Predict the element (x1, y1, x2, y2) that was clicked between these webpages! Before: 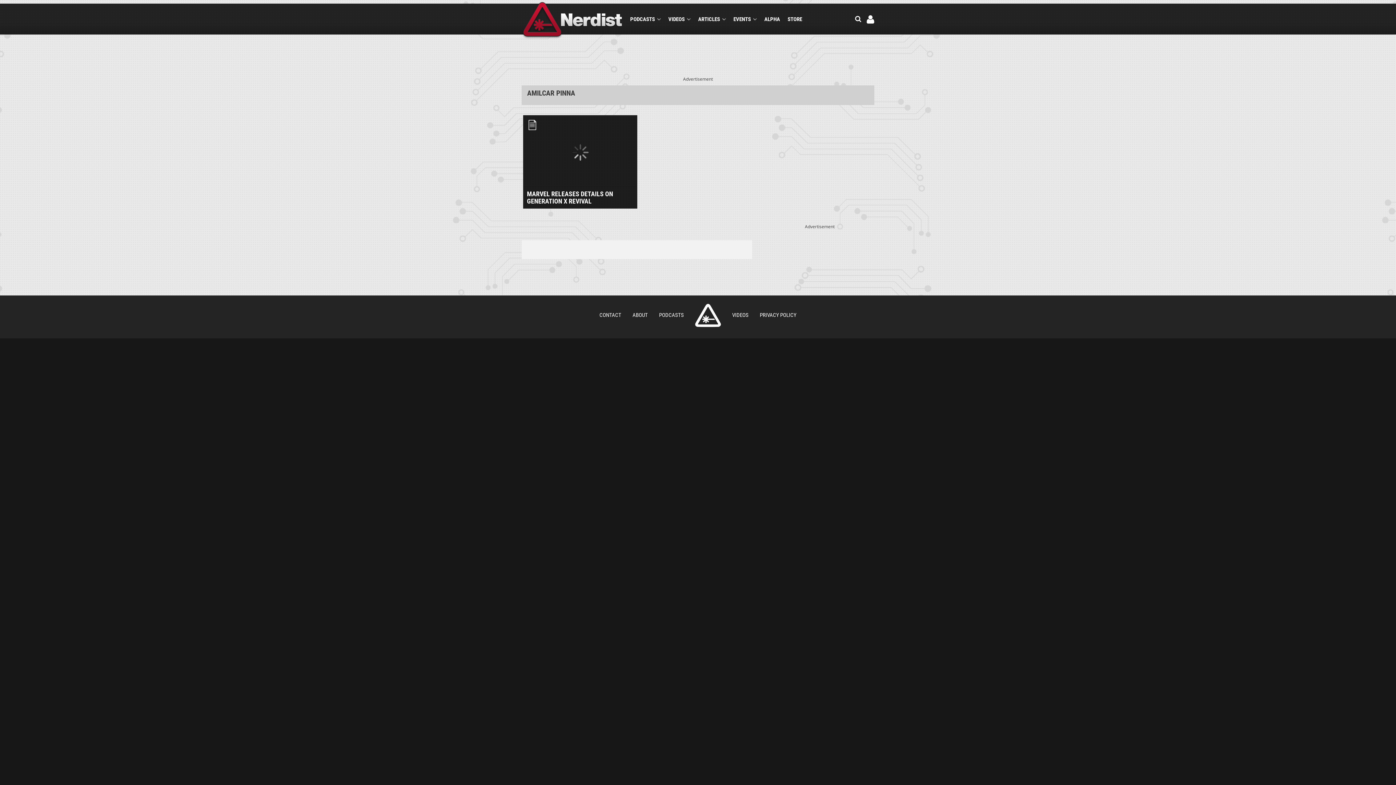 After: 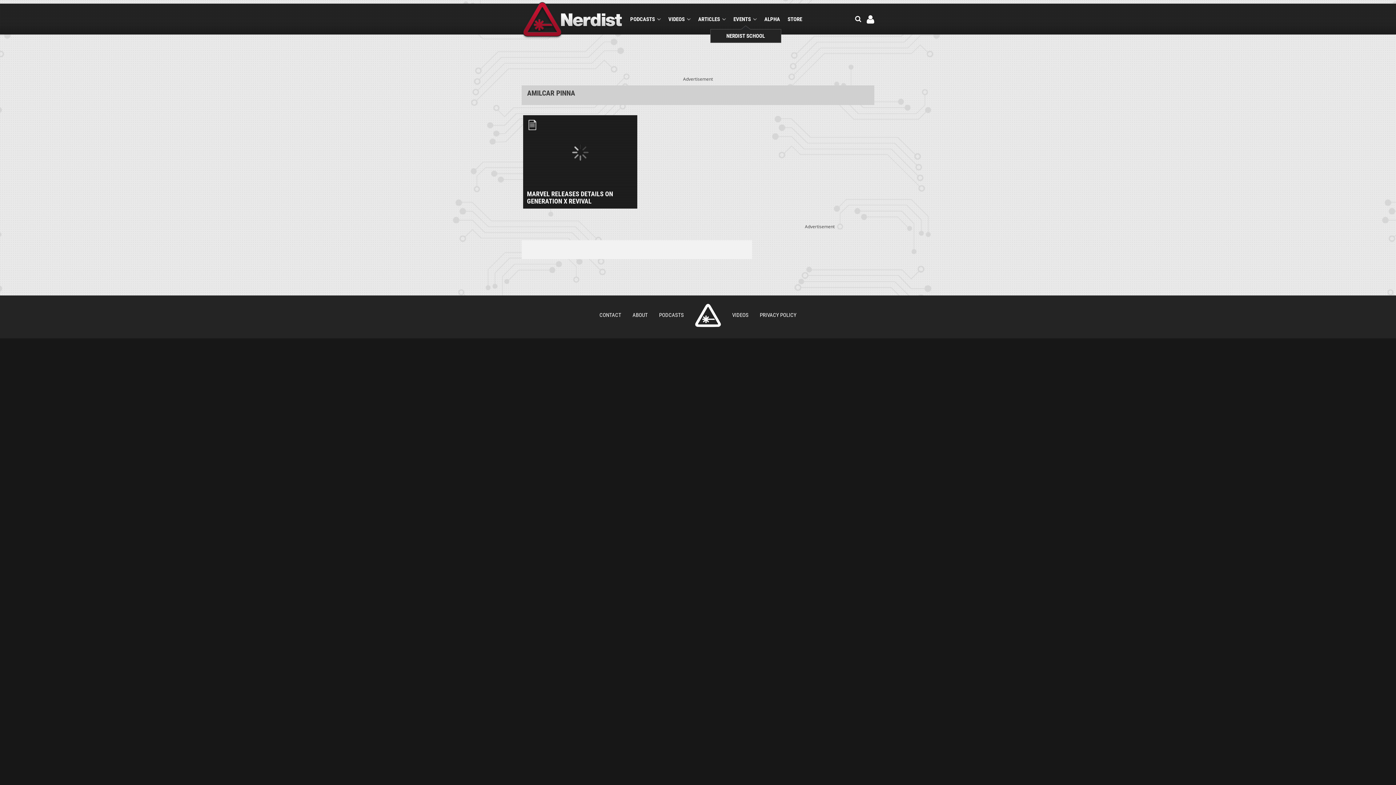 Action: bbox: (733, 15, 756, 22) label: EVENTS